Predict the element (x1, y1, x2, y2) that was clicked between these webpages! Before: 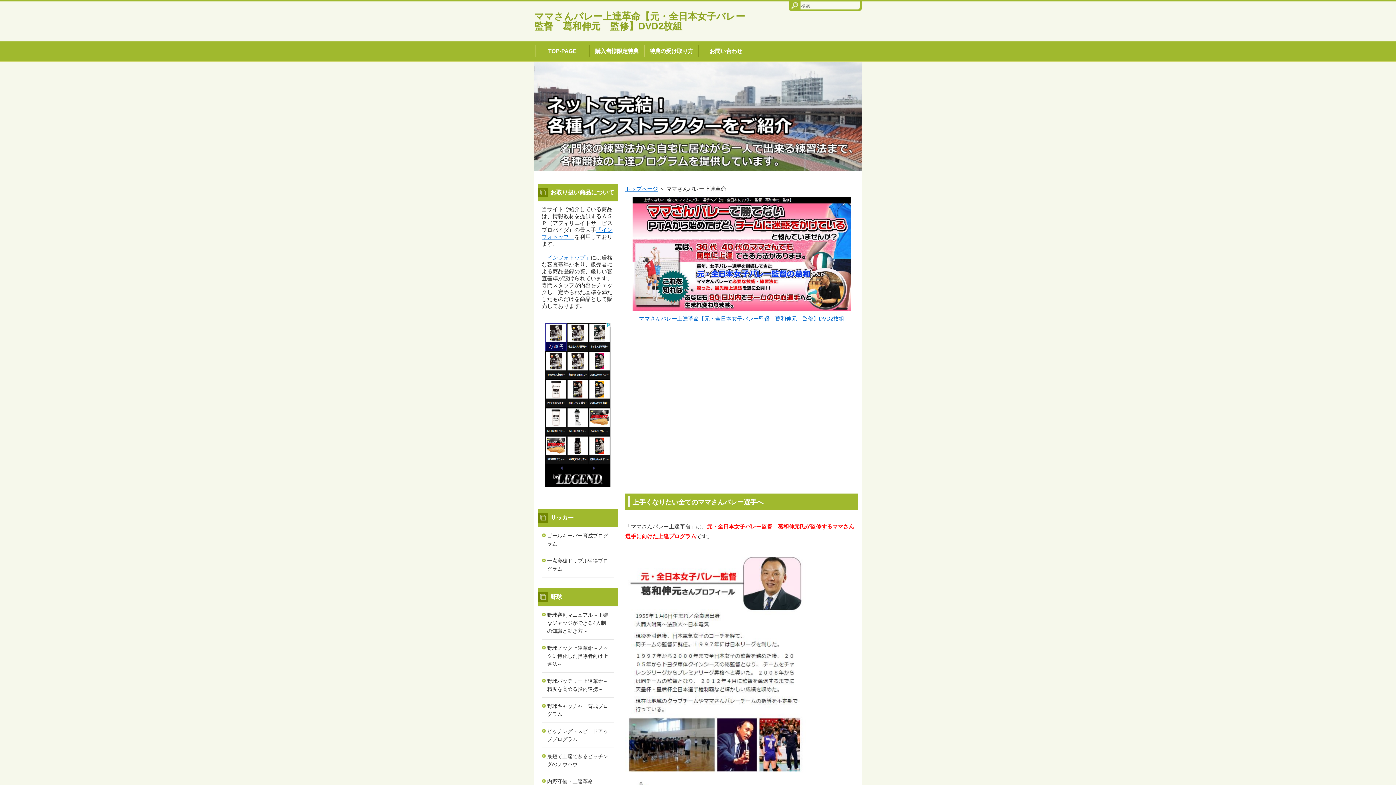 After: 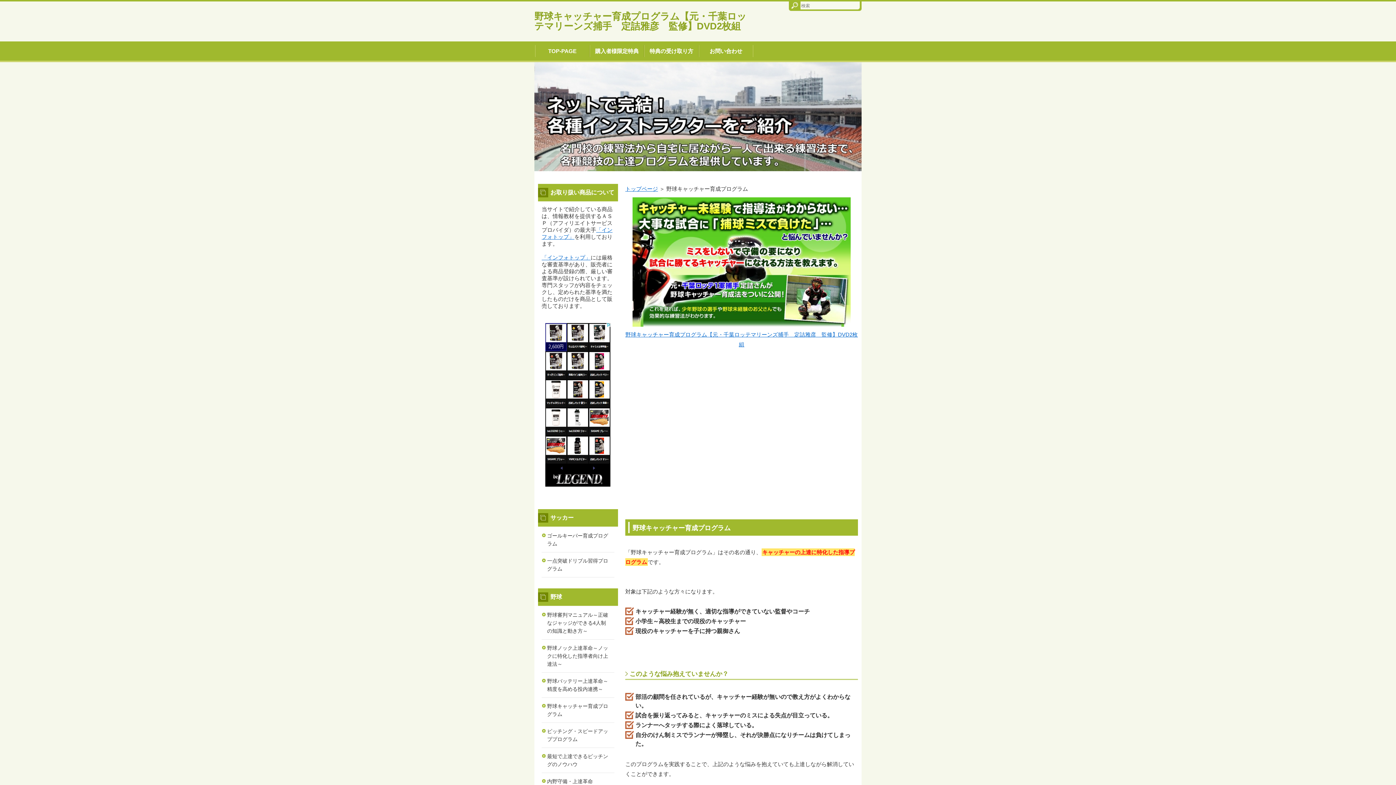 Action: label: 野球キャッチャー育成プログラム bbox: (541, 698, 614, 722)